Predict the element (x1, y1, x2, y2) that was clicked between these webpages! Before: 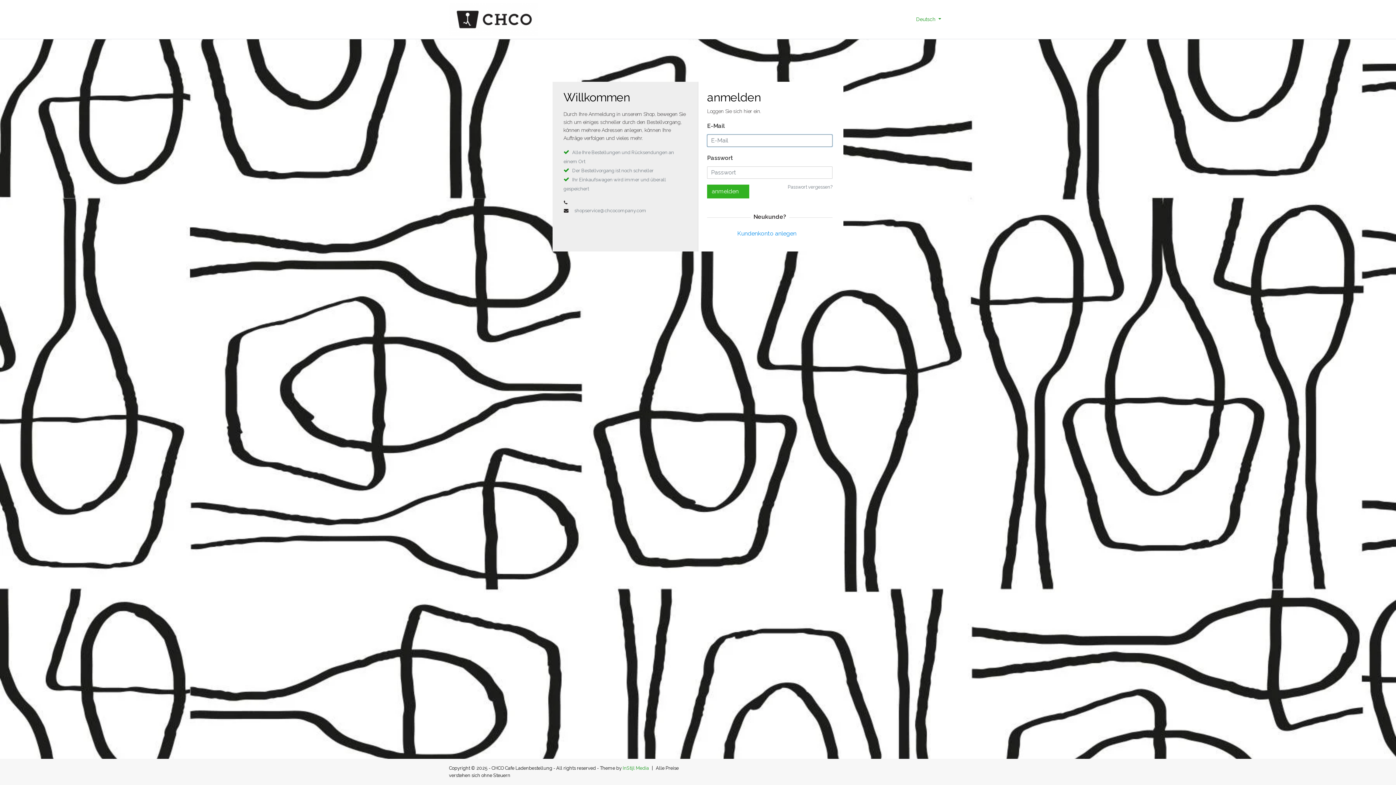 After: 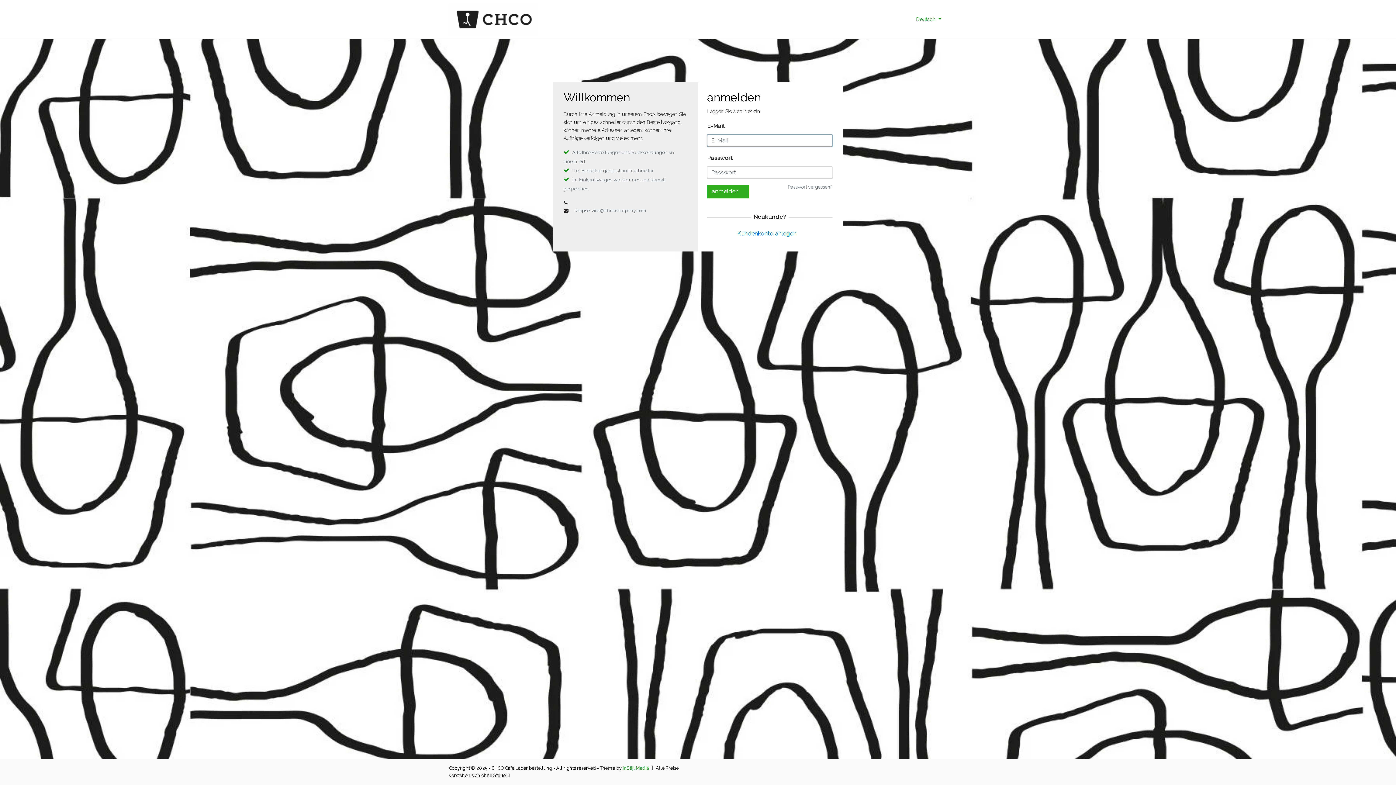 Action: bbox: (449, 15, 538, 22)